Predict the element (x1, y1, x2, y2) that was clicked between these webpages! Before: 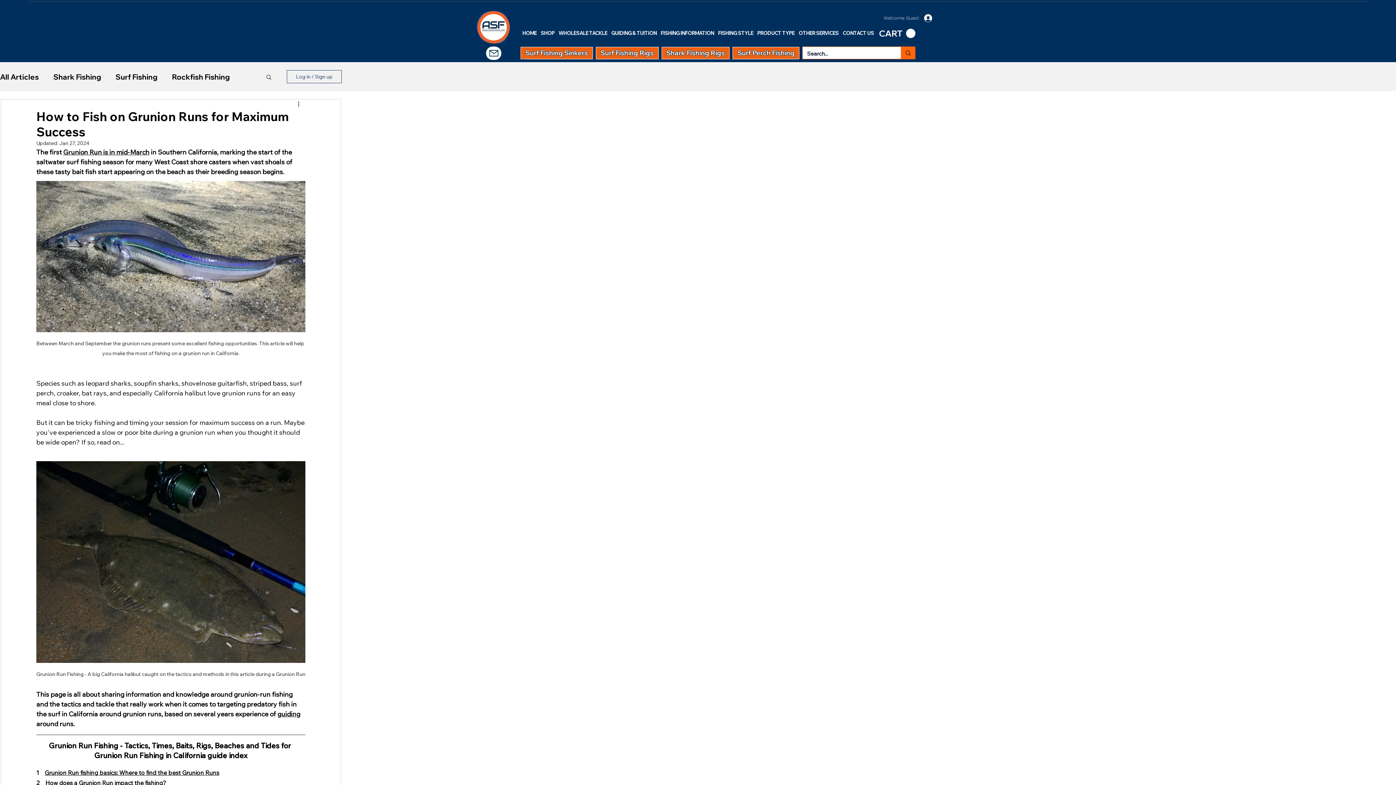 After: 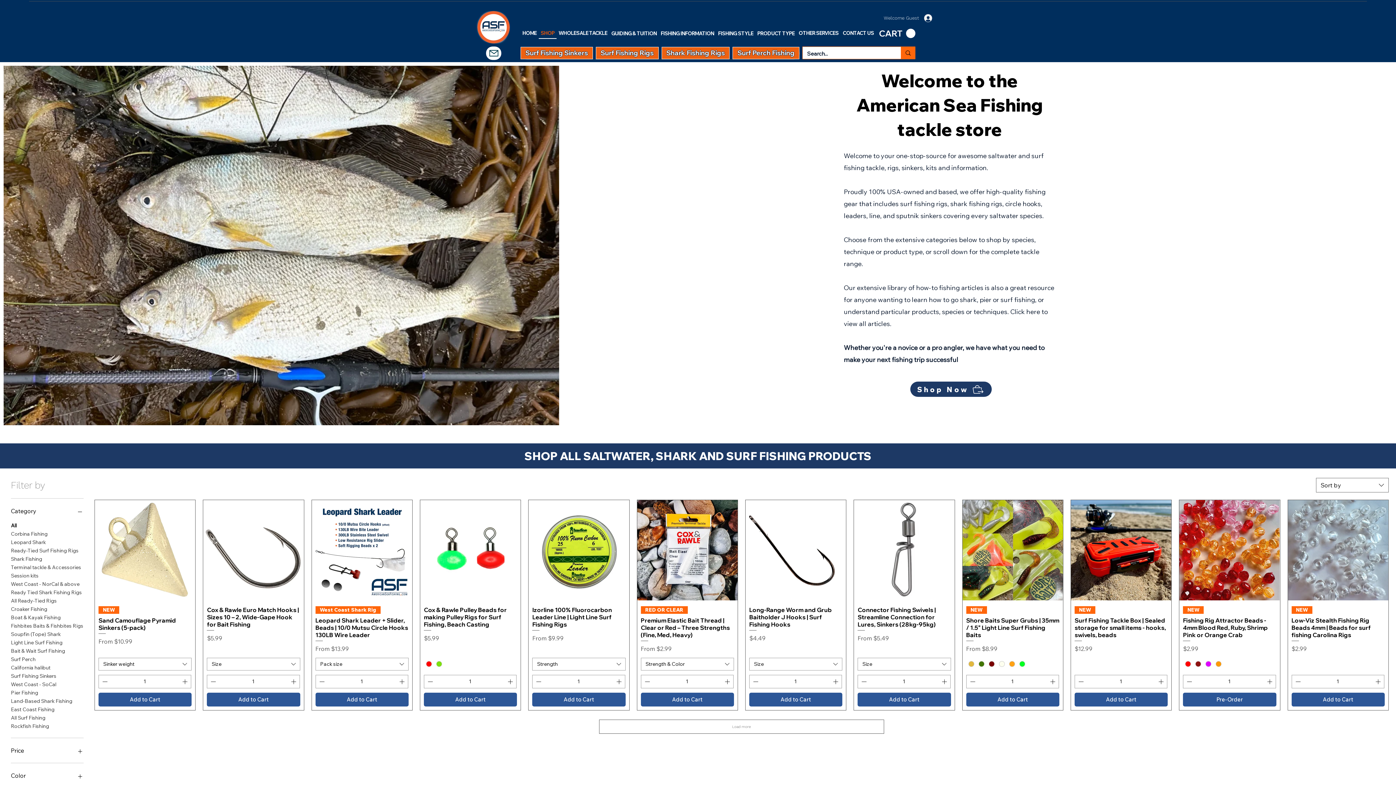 Action: bbox: (538, 28, 556, 38) label: SHOP